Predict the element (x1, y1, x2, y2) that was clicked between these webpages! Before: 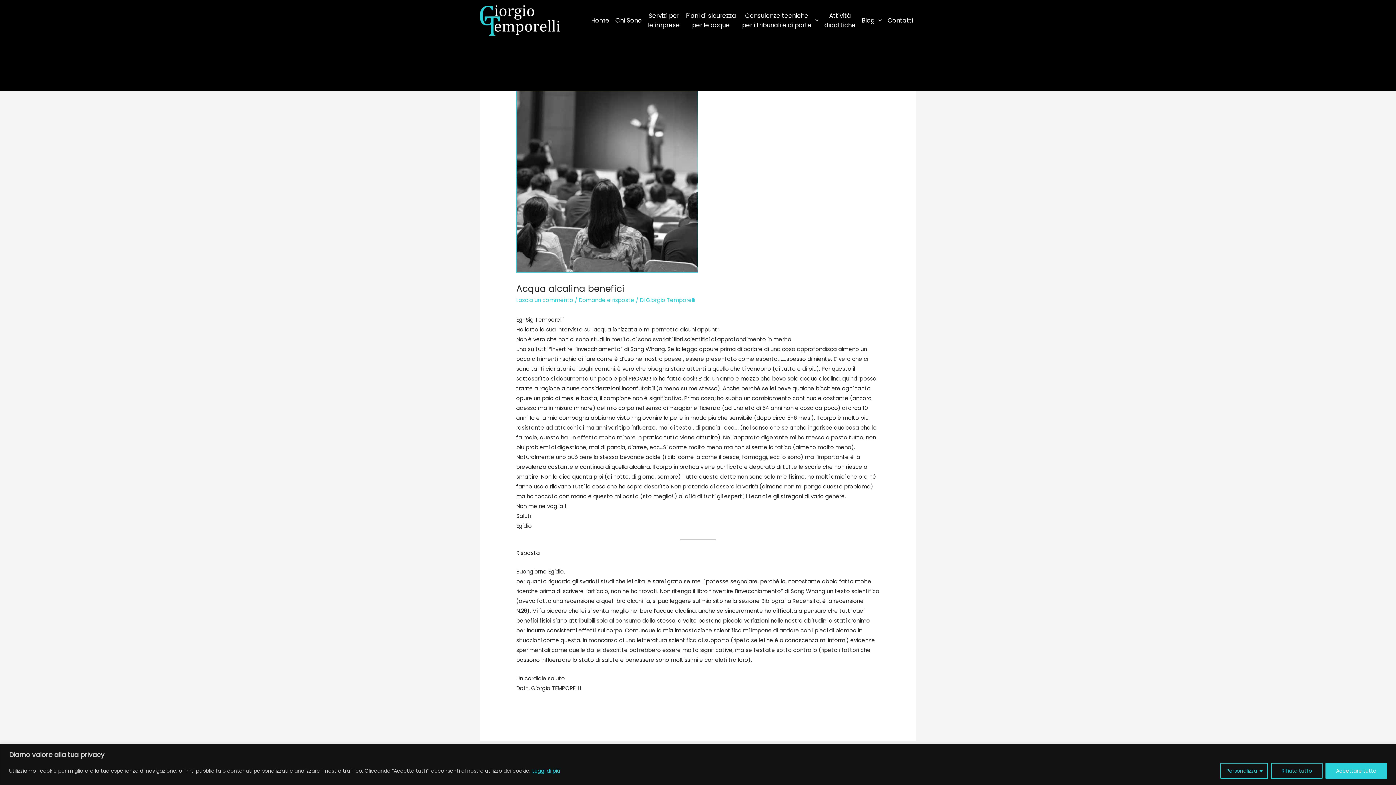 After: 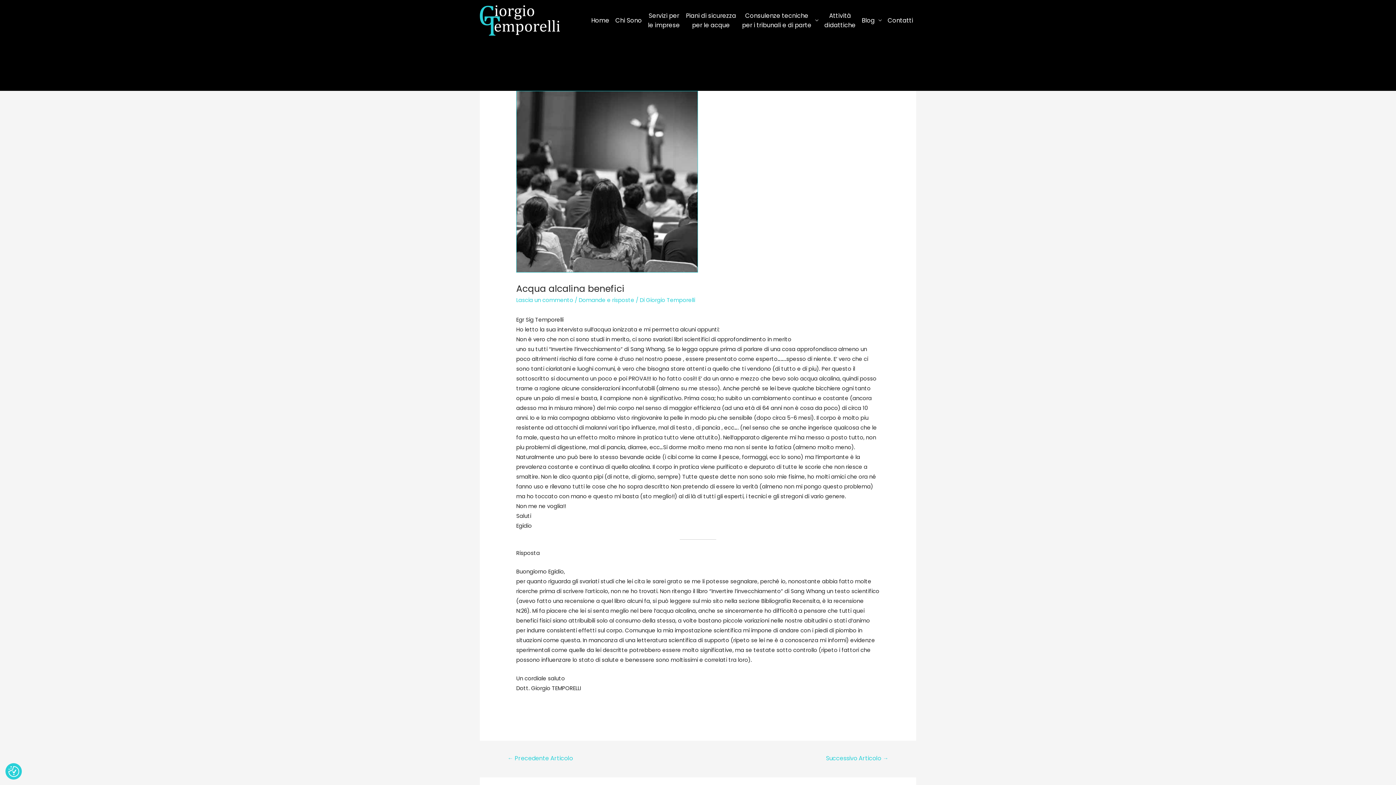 Action: bbox: (1271, 763, 1322, 779) label: Rifiuta tutto